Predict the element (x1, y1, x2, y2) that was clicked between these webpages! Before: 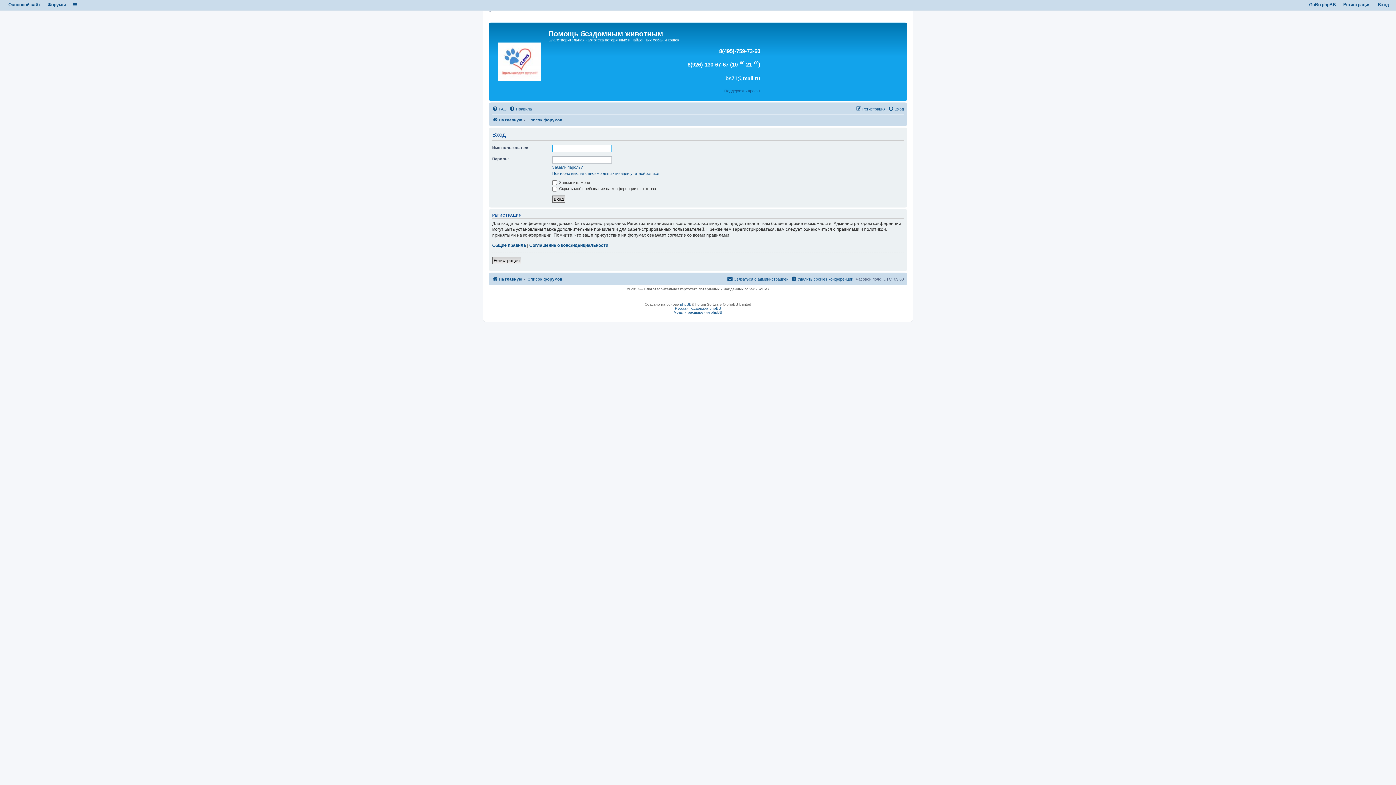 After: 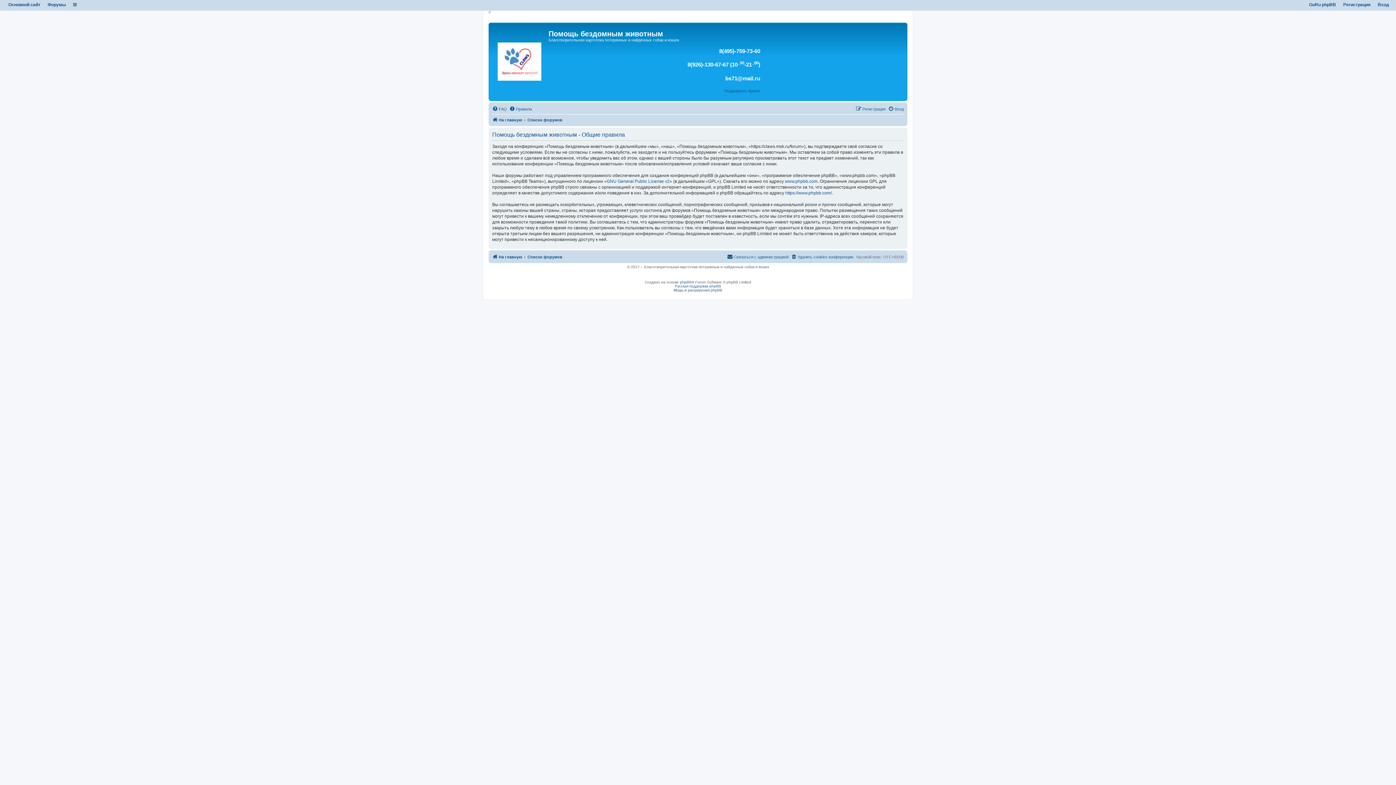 Action: bbox: (492, 242, 526, 248) label: Общие правила